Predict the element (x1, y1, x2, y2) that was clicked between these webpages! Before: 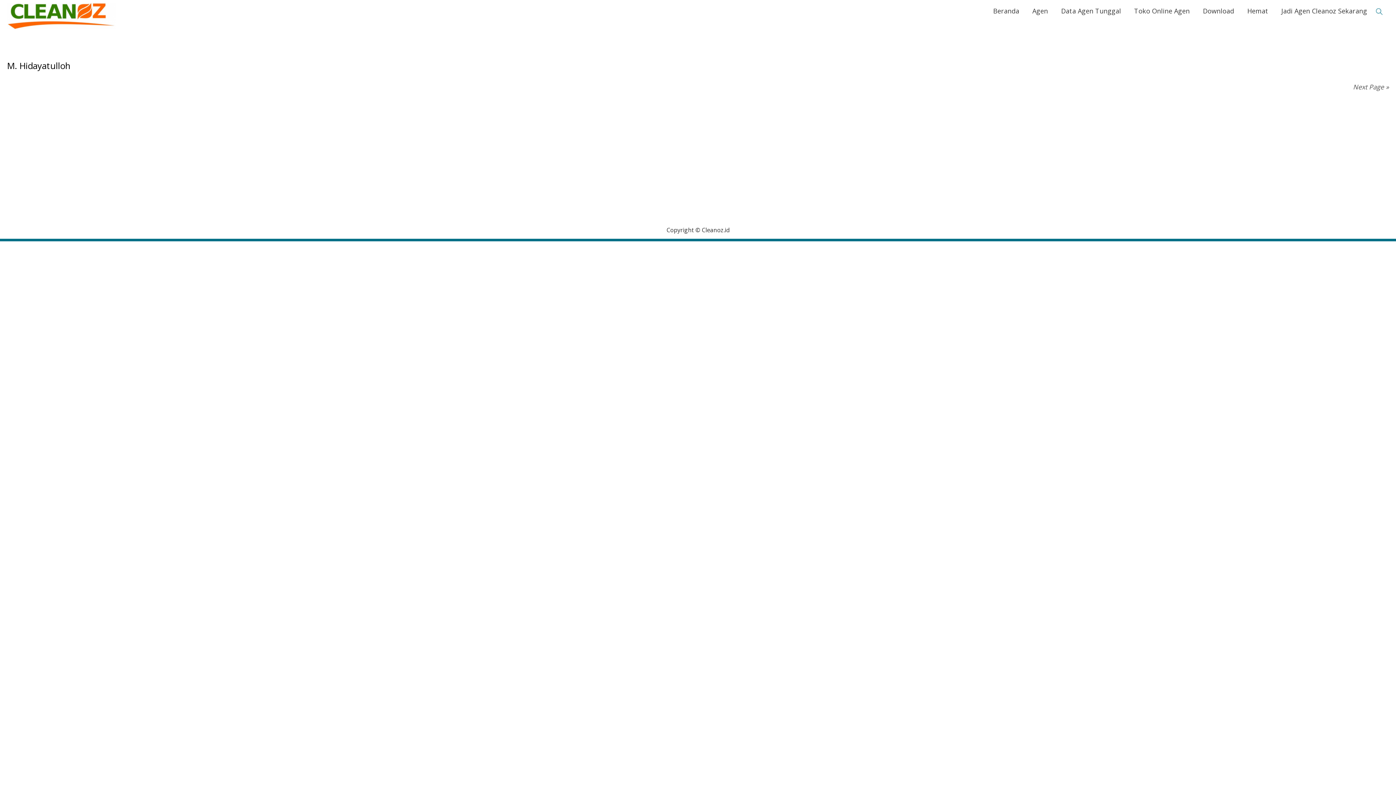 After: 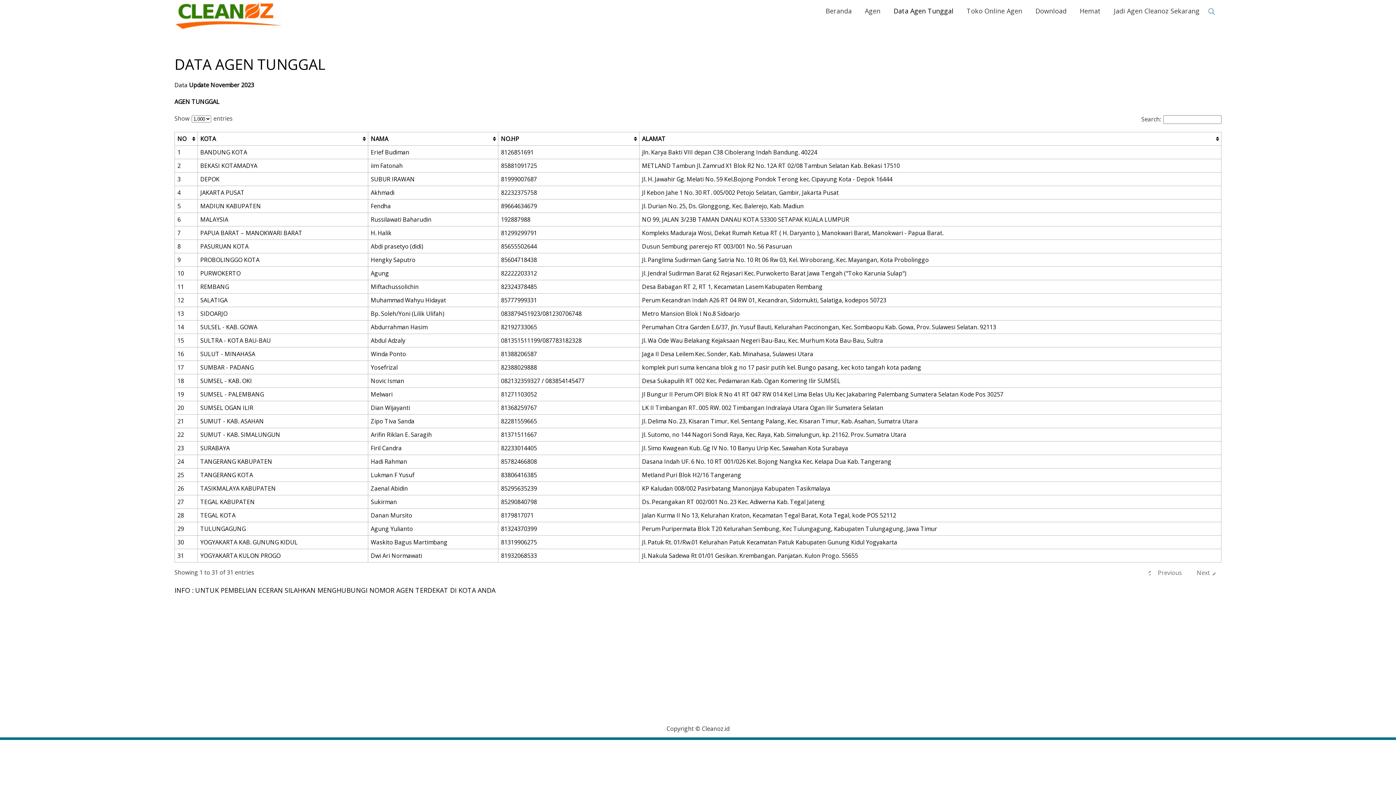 Action: label: Data Agen Tunggal bbox: (1054, 2, 1127, 19)